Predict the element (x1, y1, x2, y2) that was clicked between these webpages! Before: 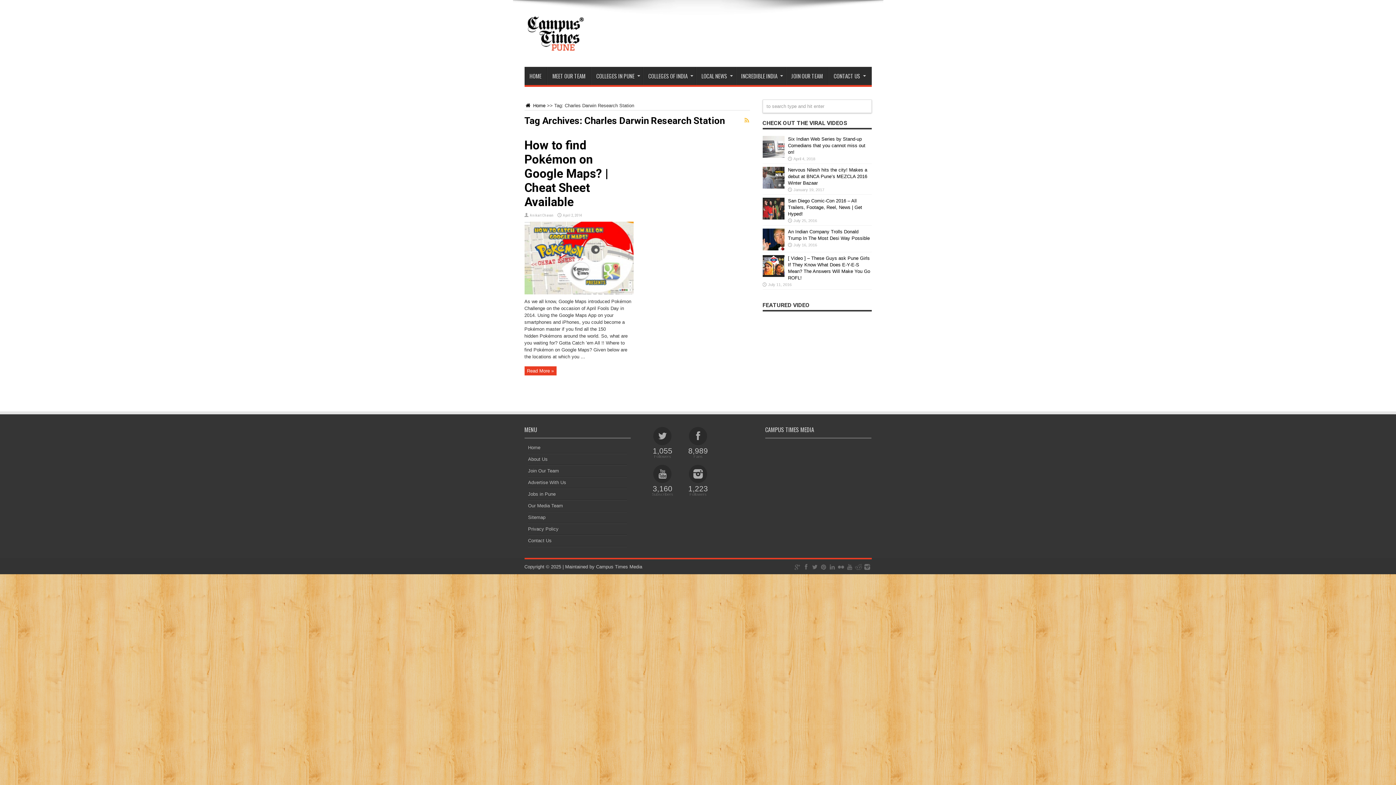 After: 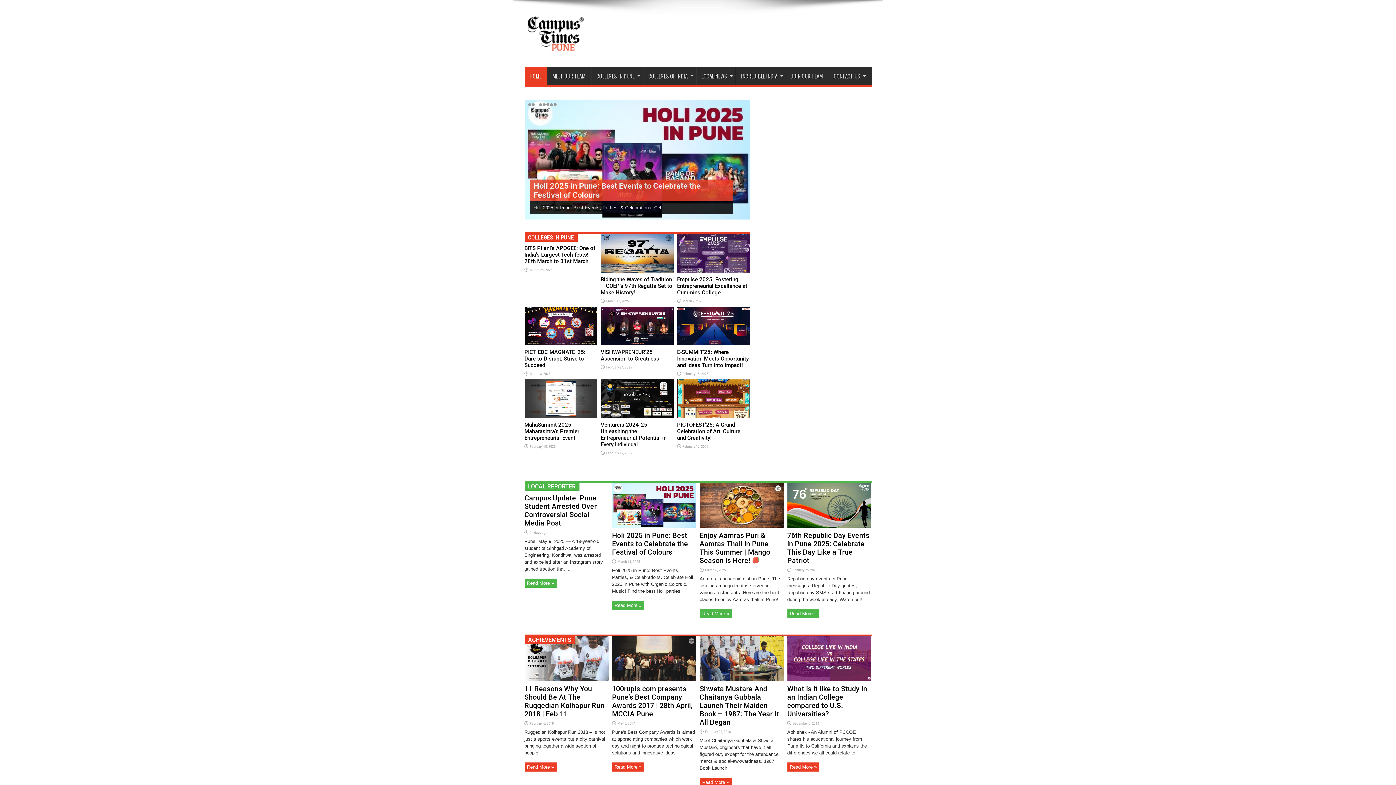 Action: bbox: (524, 40, 586, 57)